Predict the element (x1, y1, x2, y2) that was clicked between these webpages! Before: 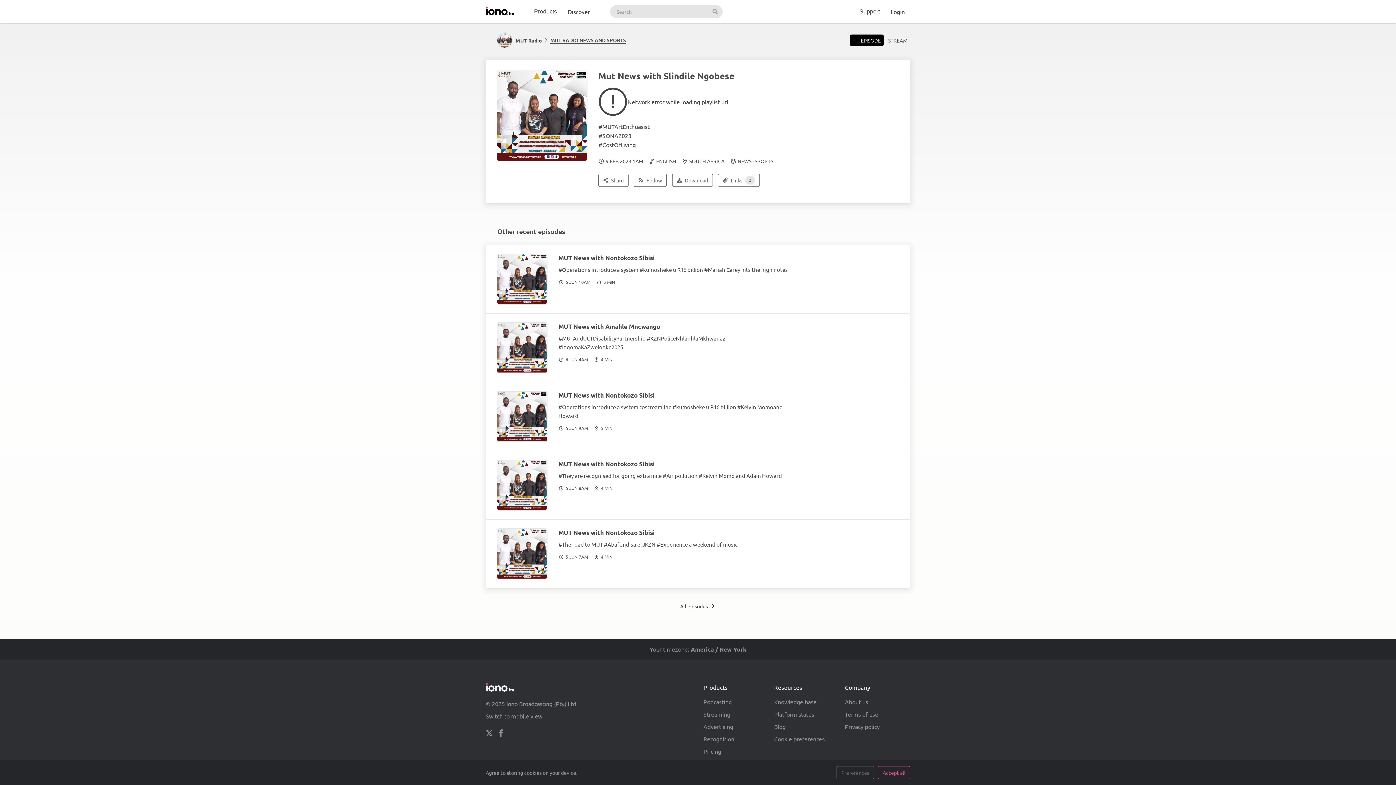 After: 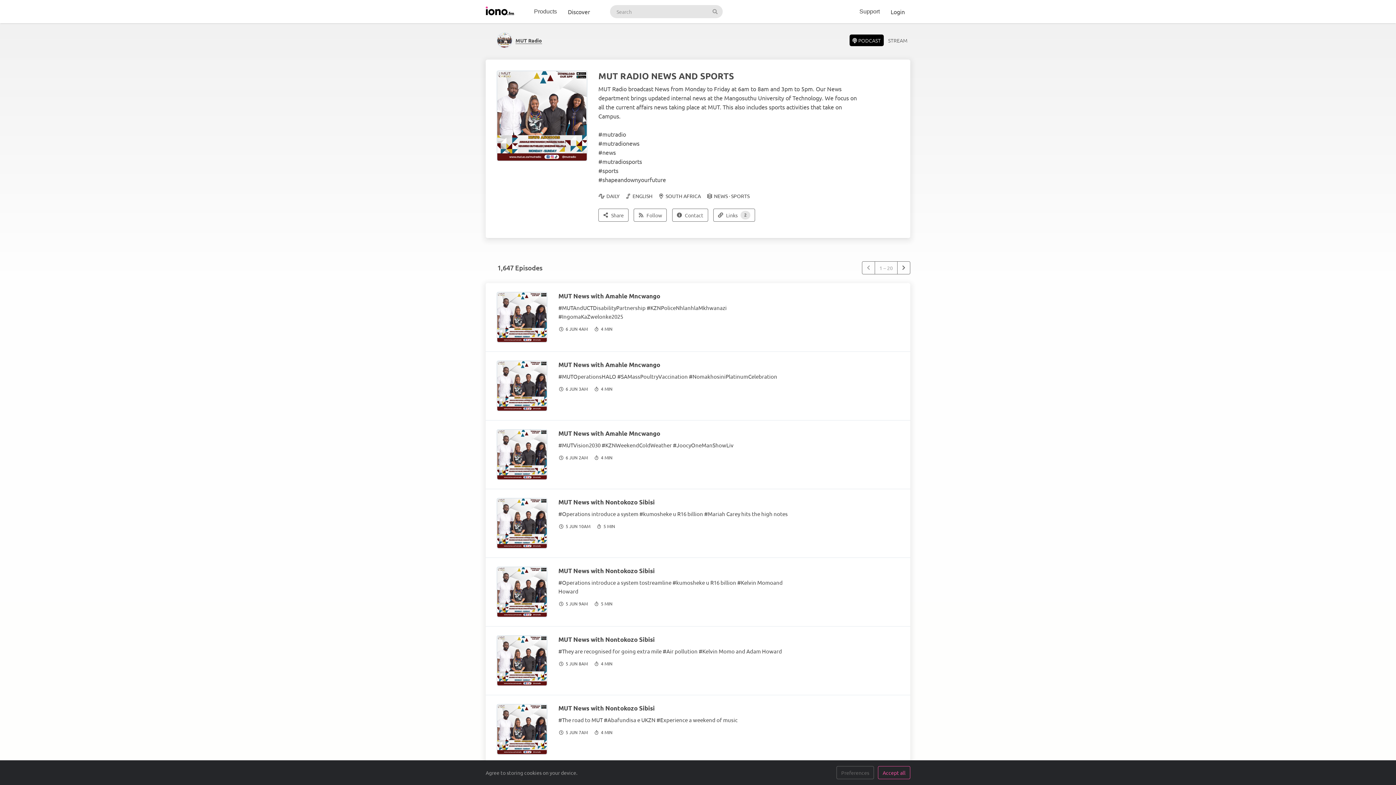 Action: bbox: (676, 599, 720, 612) label: All episodes